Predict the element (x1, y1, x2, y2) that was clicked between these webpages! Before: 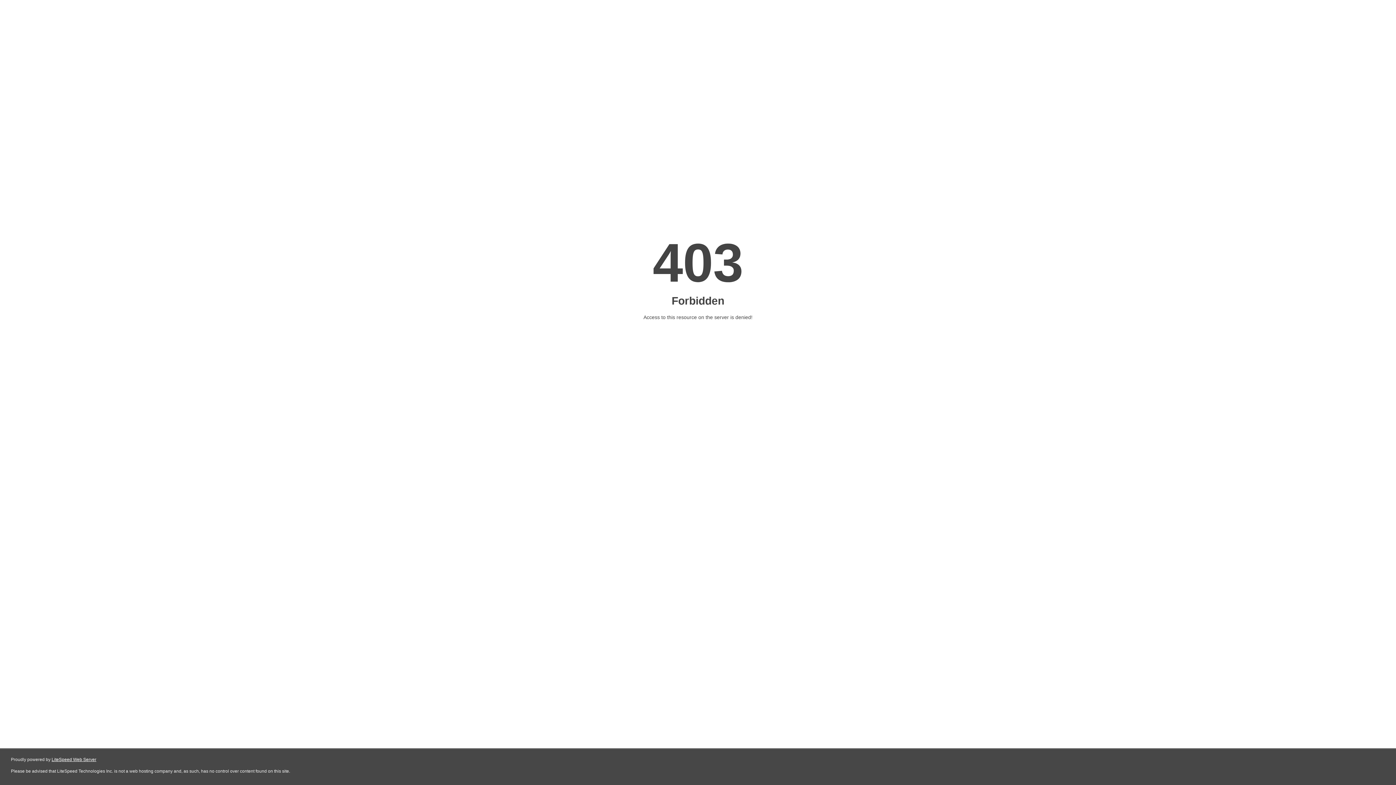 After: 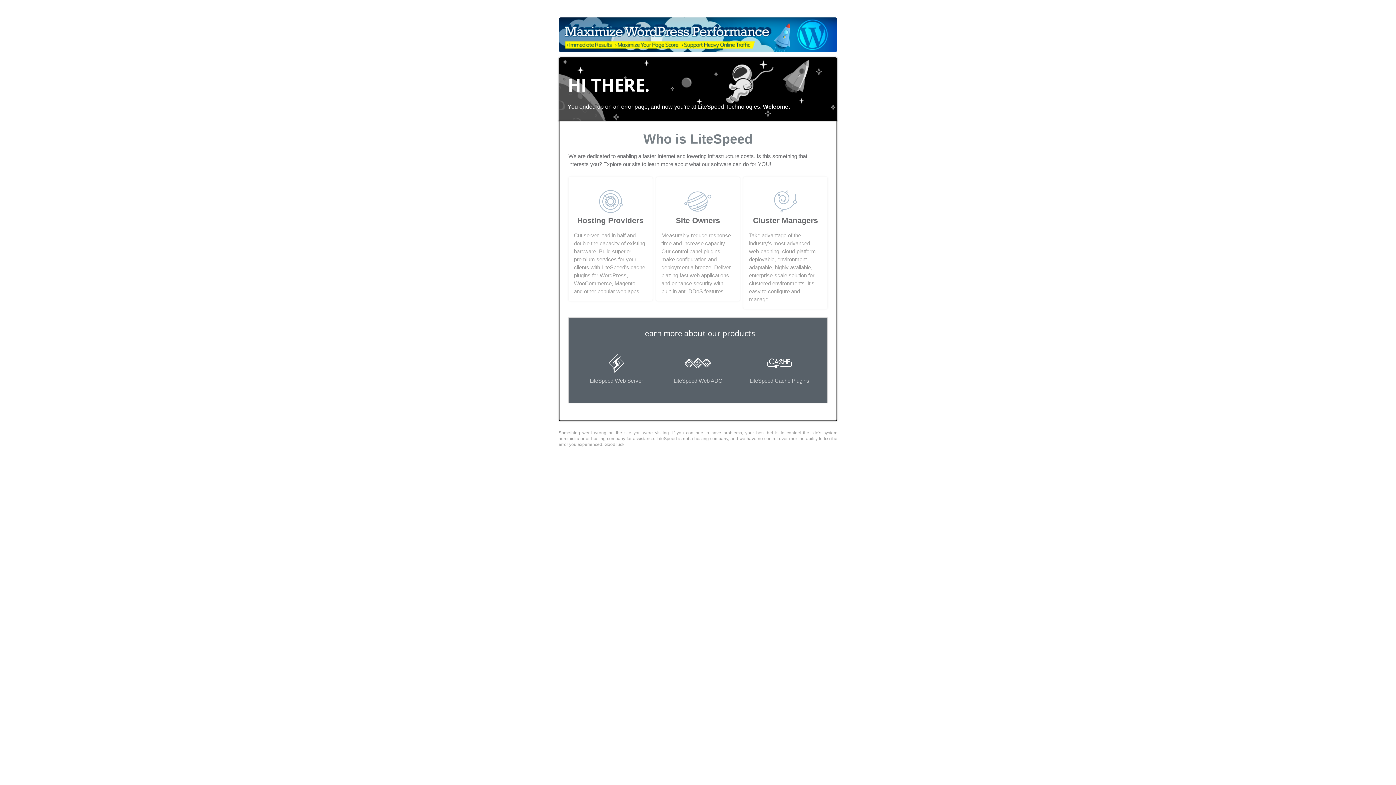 Action: bbox: (51, 757, 96, 762) label: LiteSpeed Web Server